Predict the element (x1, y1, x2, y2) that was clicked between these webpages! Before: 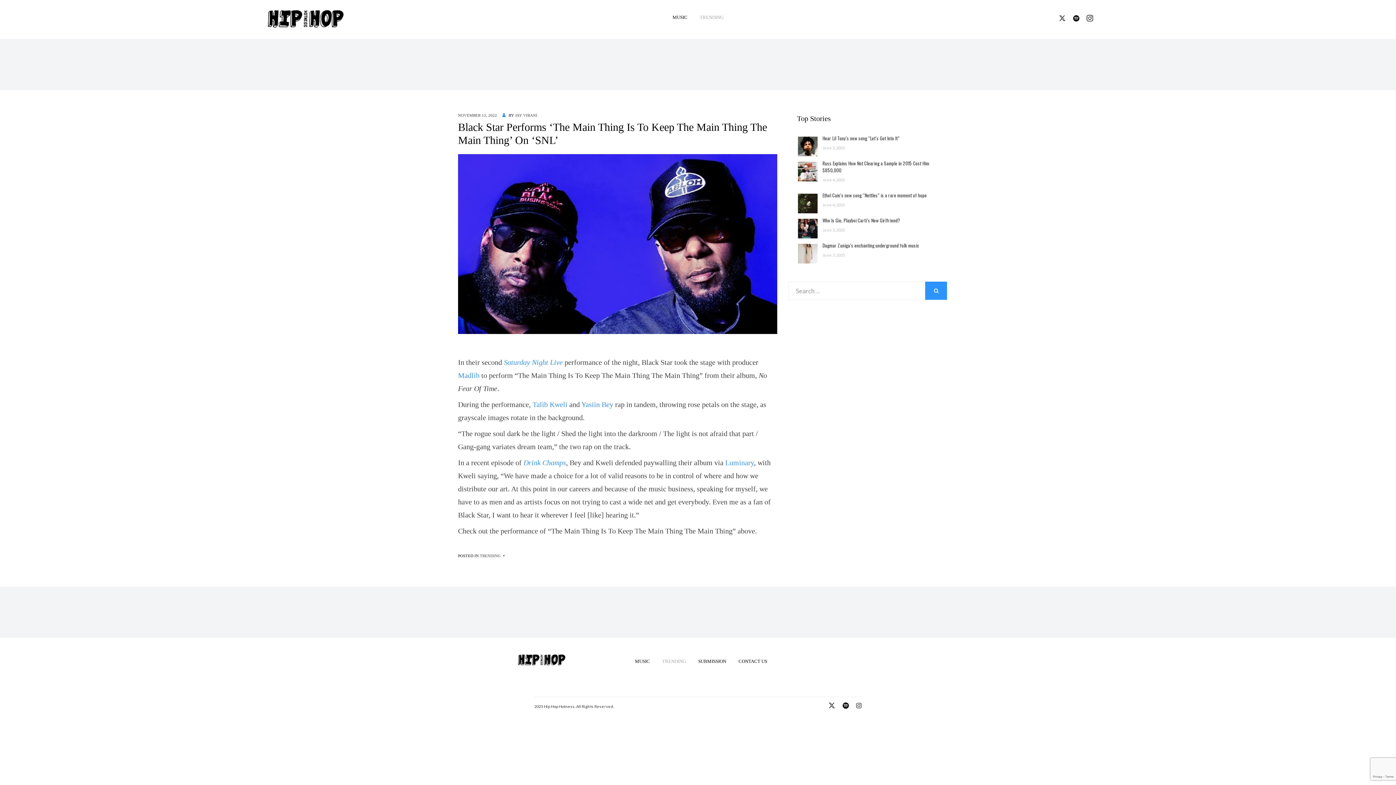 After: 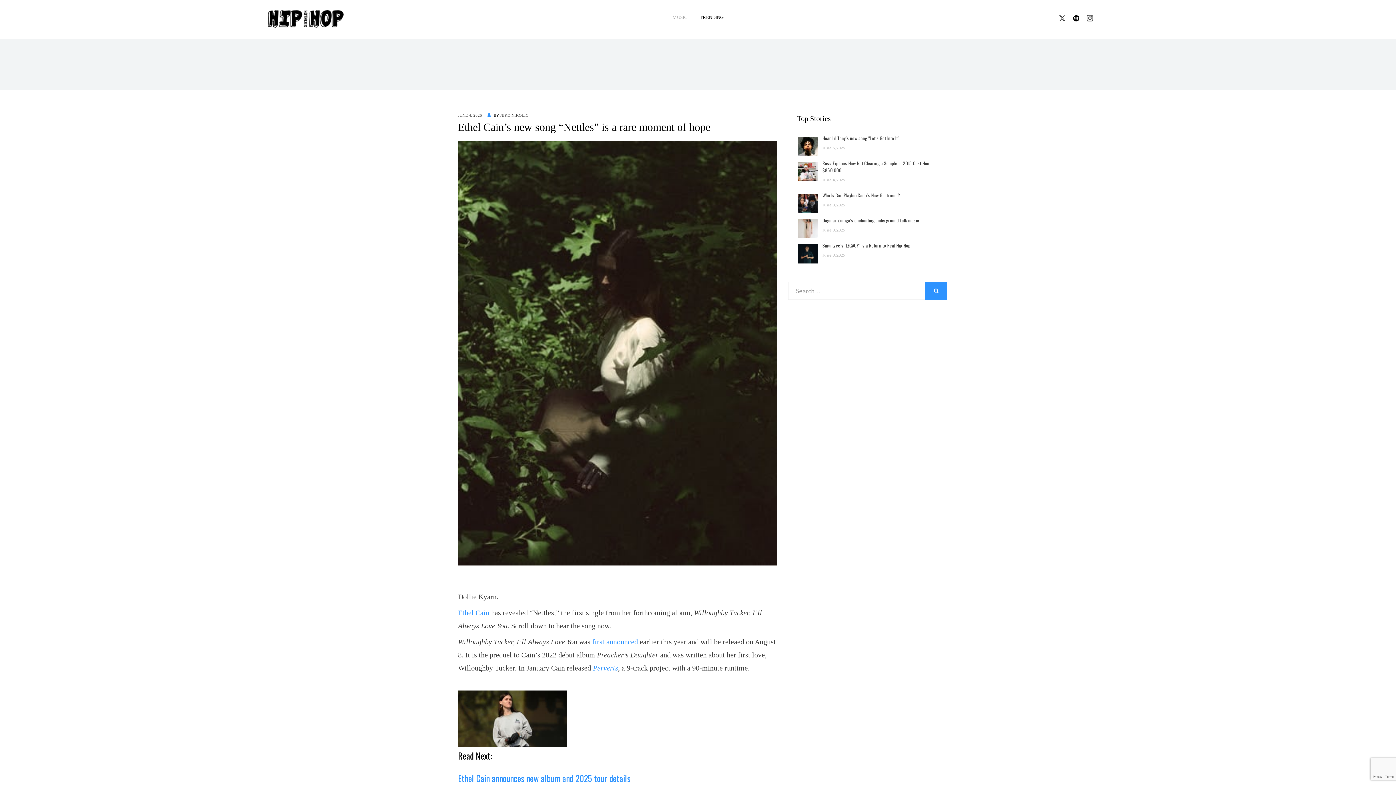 Action: bbox: (822, 191, 927, 198) label: Ethel Cain’s new song “Nettles” is a rare moment of hope